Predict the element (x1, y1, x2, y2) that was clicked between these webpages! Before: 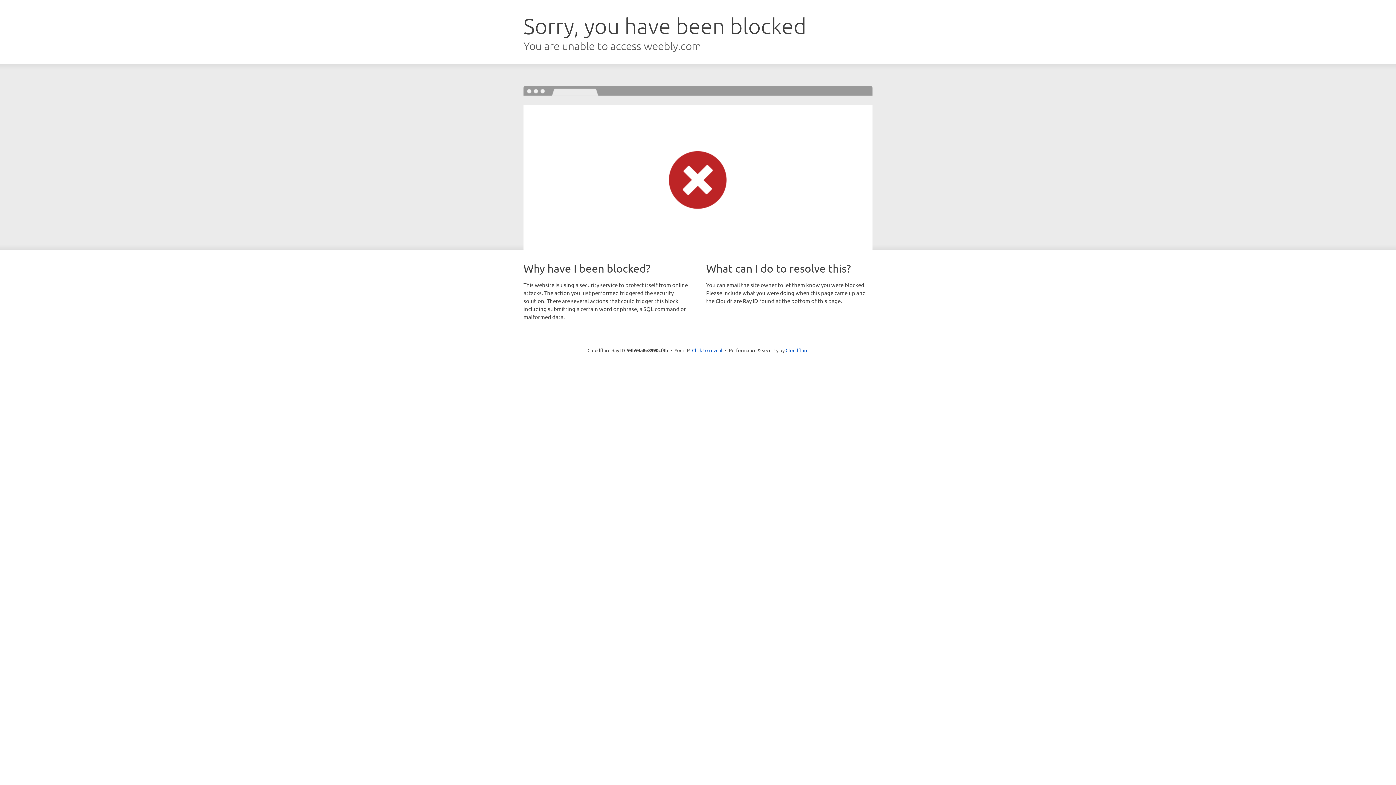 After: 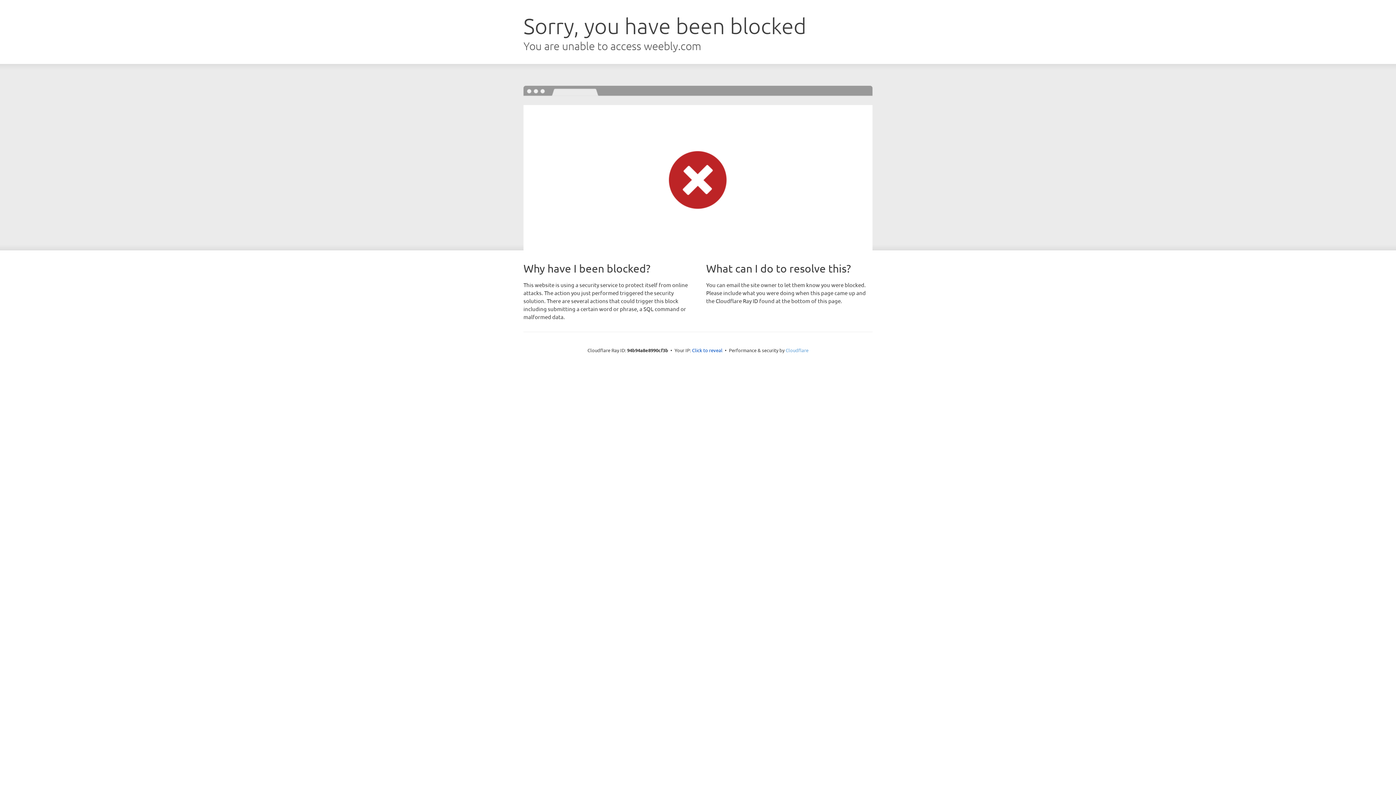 Action: label: Cloudflare bbox: (785, 347, 808, 353)